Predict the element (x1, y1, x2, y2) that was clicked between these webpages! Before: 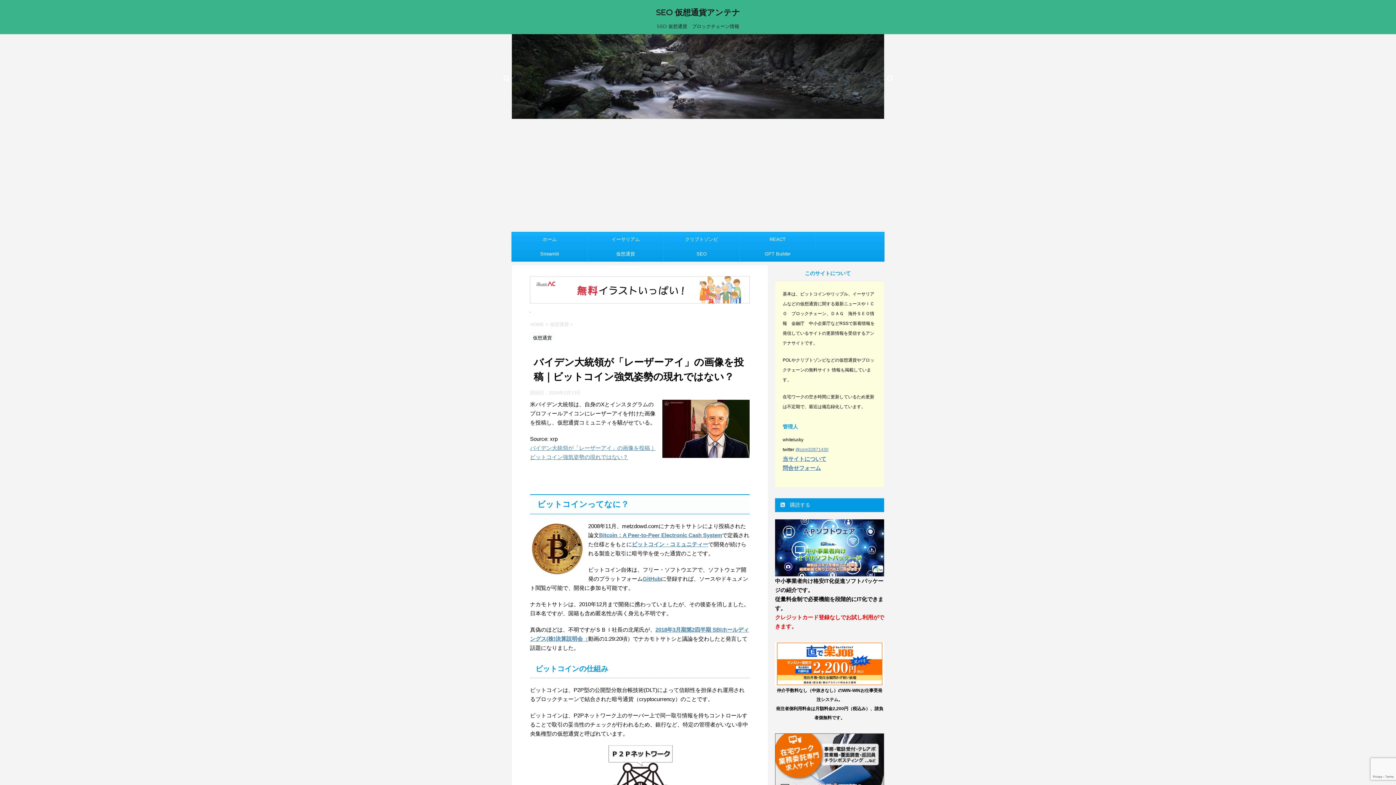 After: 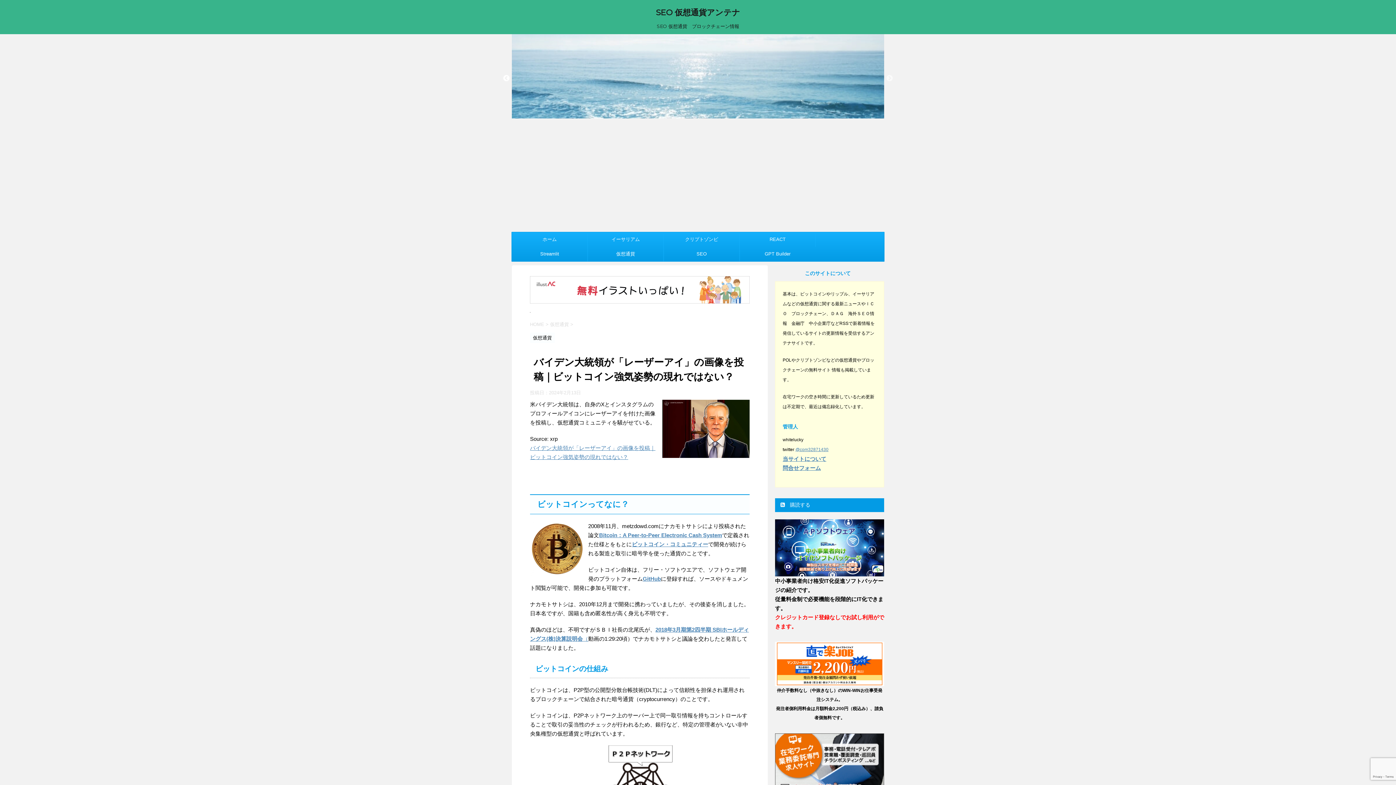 Action: label: Previous bbox: (502, 74, 510, 82)